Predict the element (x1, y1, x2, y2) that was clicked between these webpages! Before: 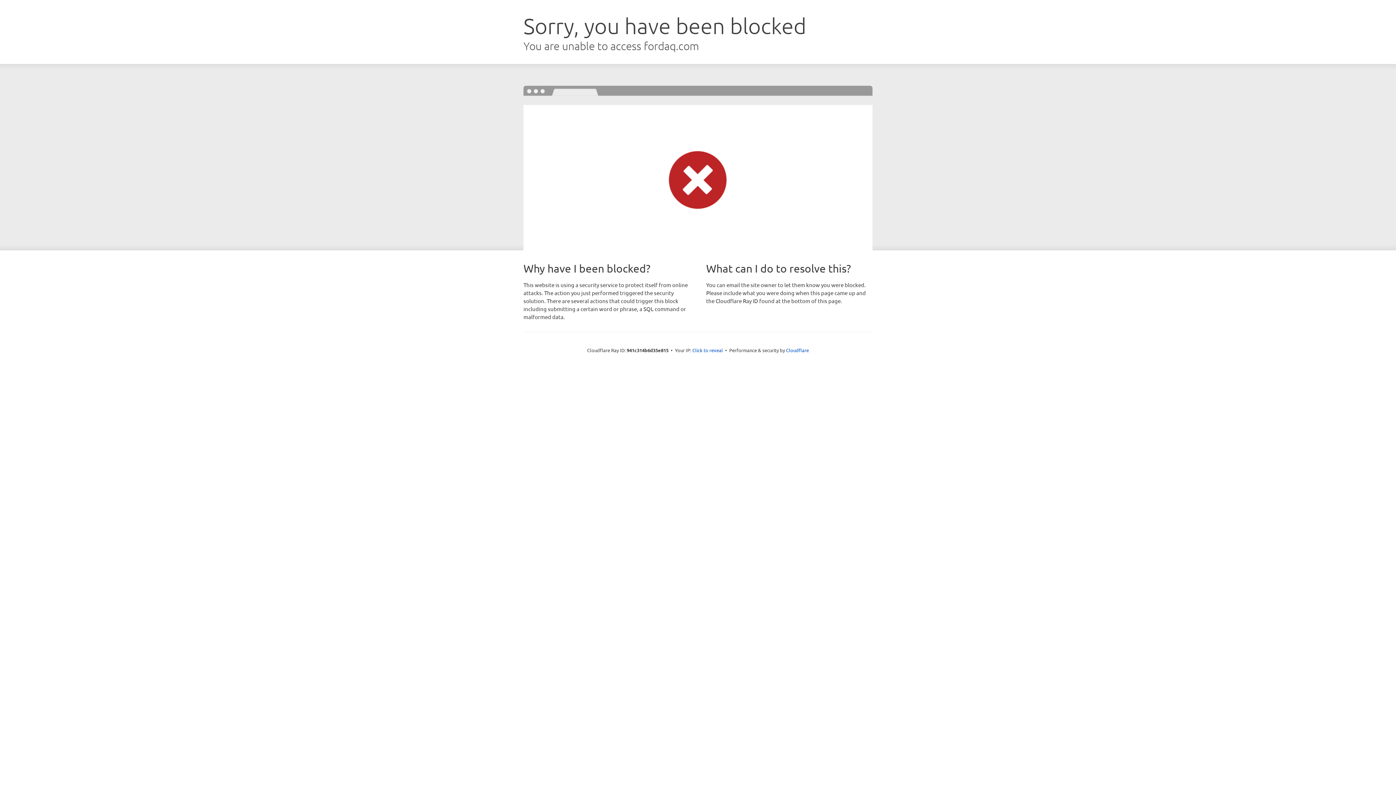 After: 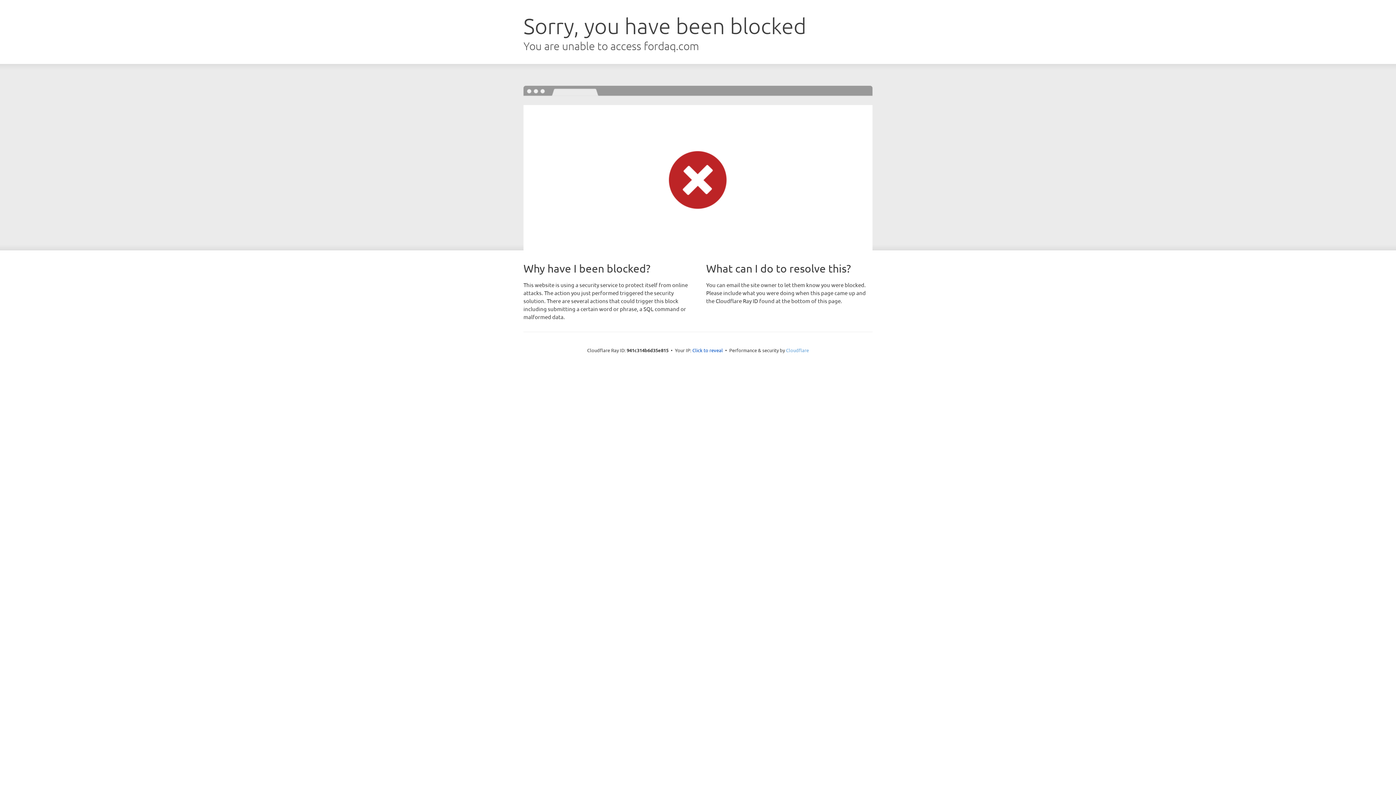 Action: label: Cloudflare bbox: (786, 347, 809, 353)